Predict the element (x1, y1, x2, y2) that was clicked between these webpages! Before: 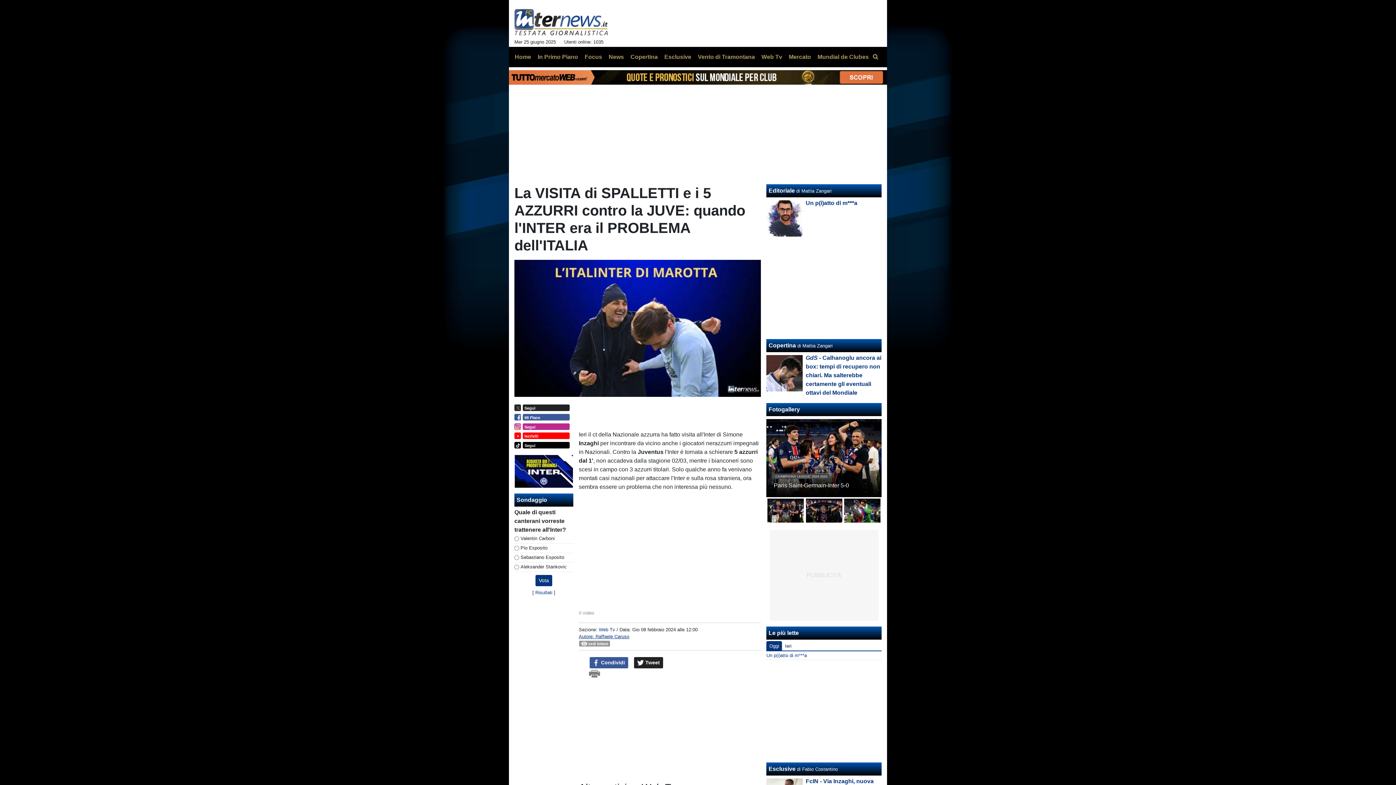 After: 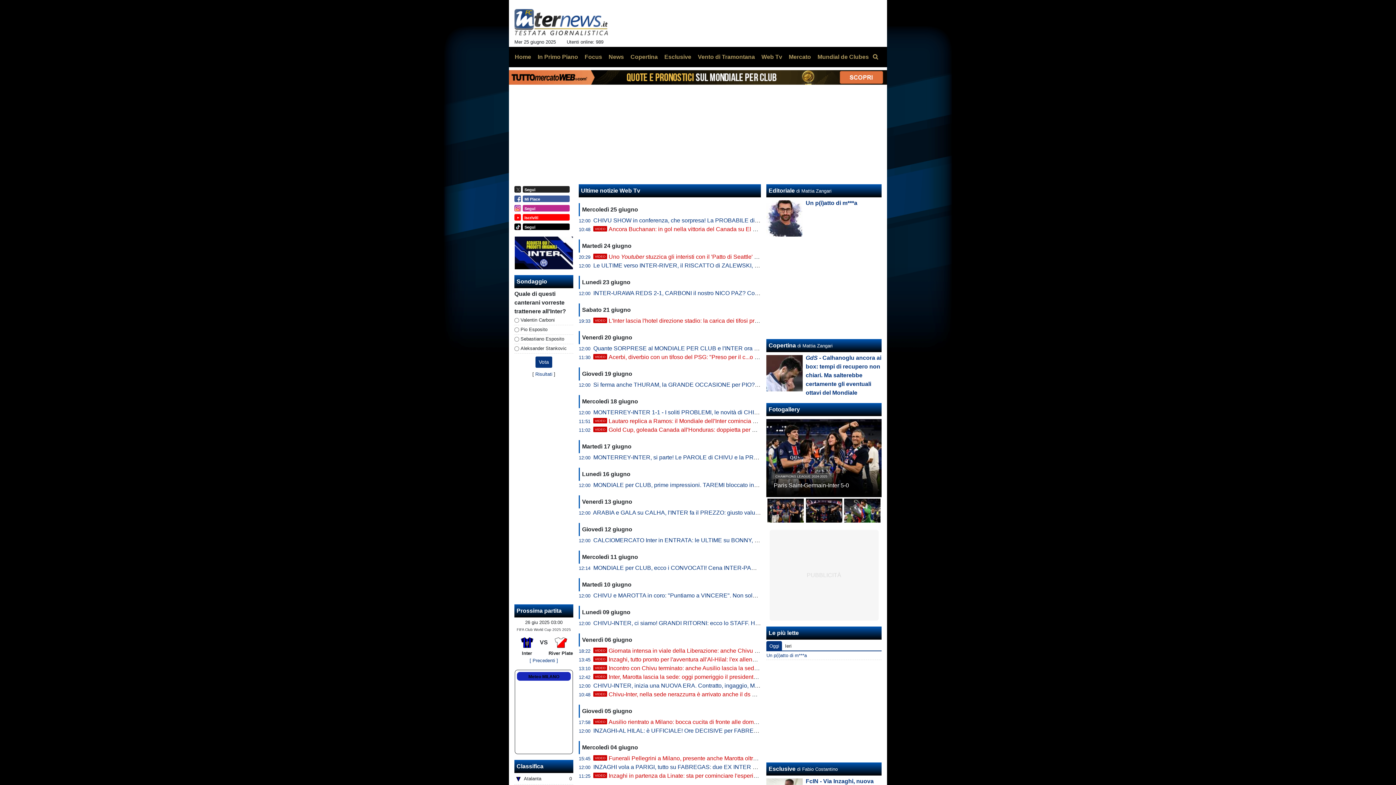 Action: bbox: (755, 49, 782, 64) label: Web Tv